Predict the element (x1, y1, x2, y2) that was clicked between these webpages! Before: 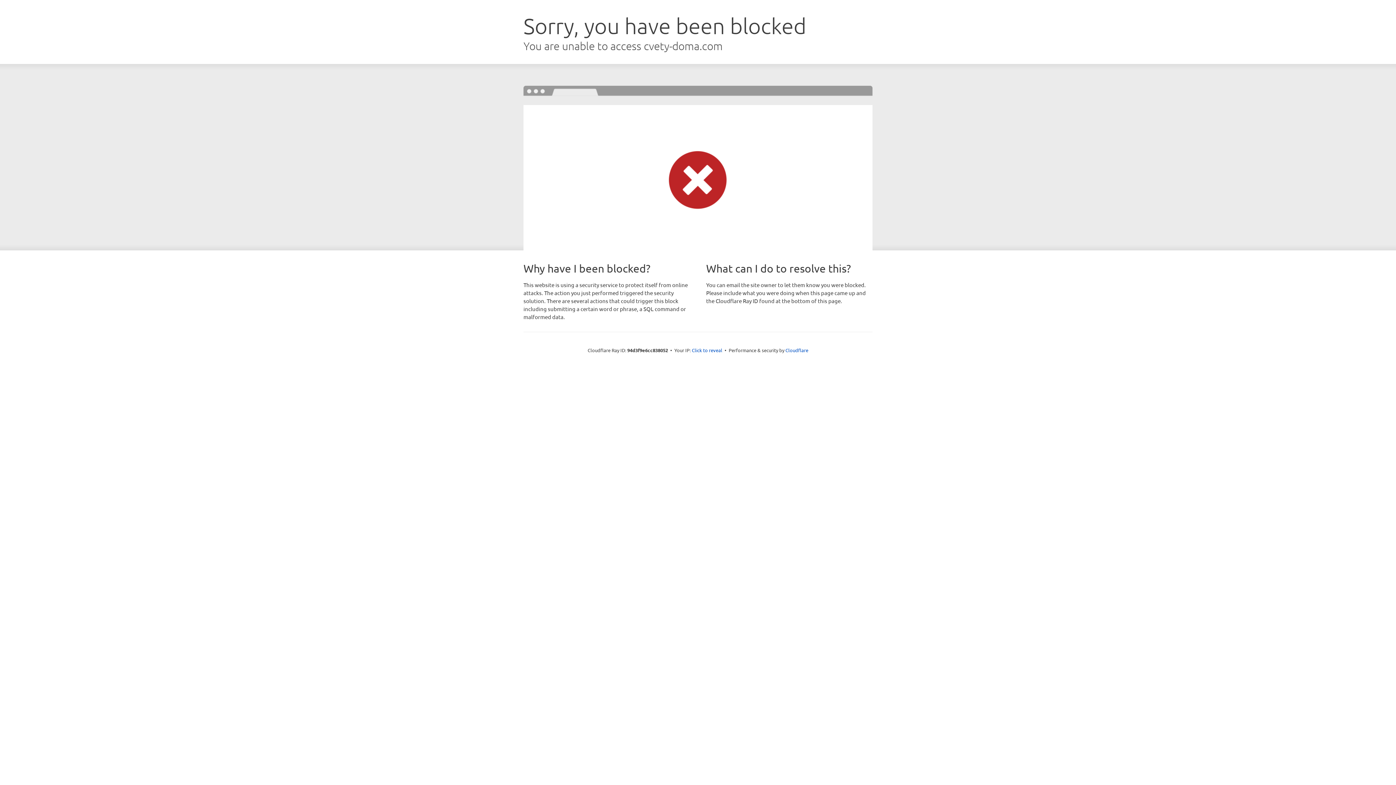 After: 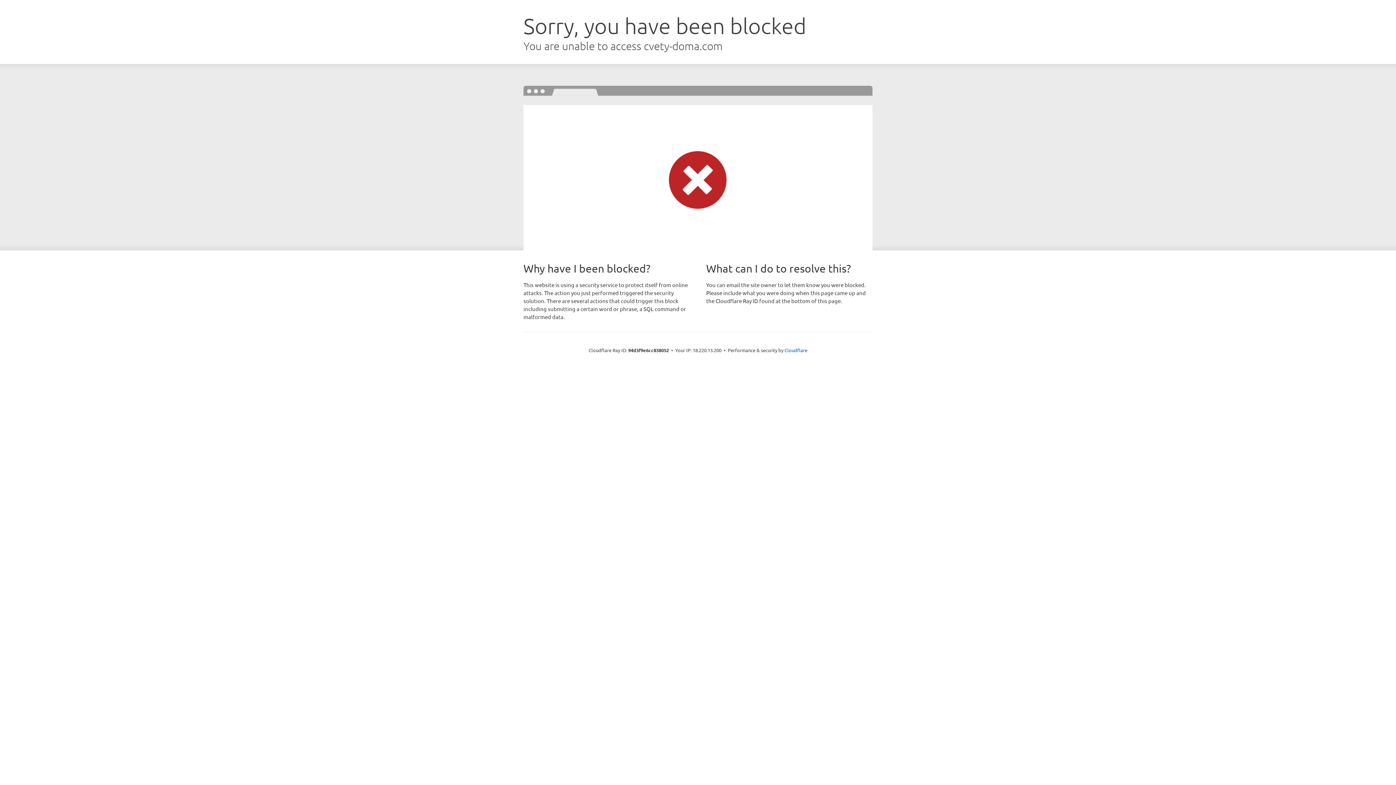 Action: label: Click to reveal bbox: (692, 346, 722, 353)